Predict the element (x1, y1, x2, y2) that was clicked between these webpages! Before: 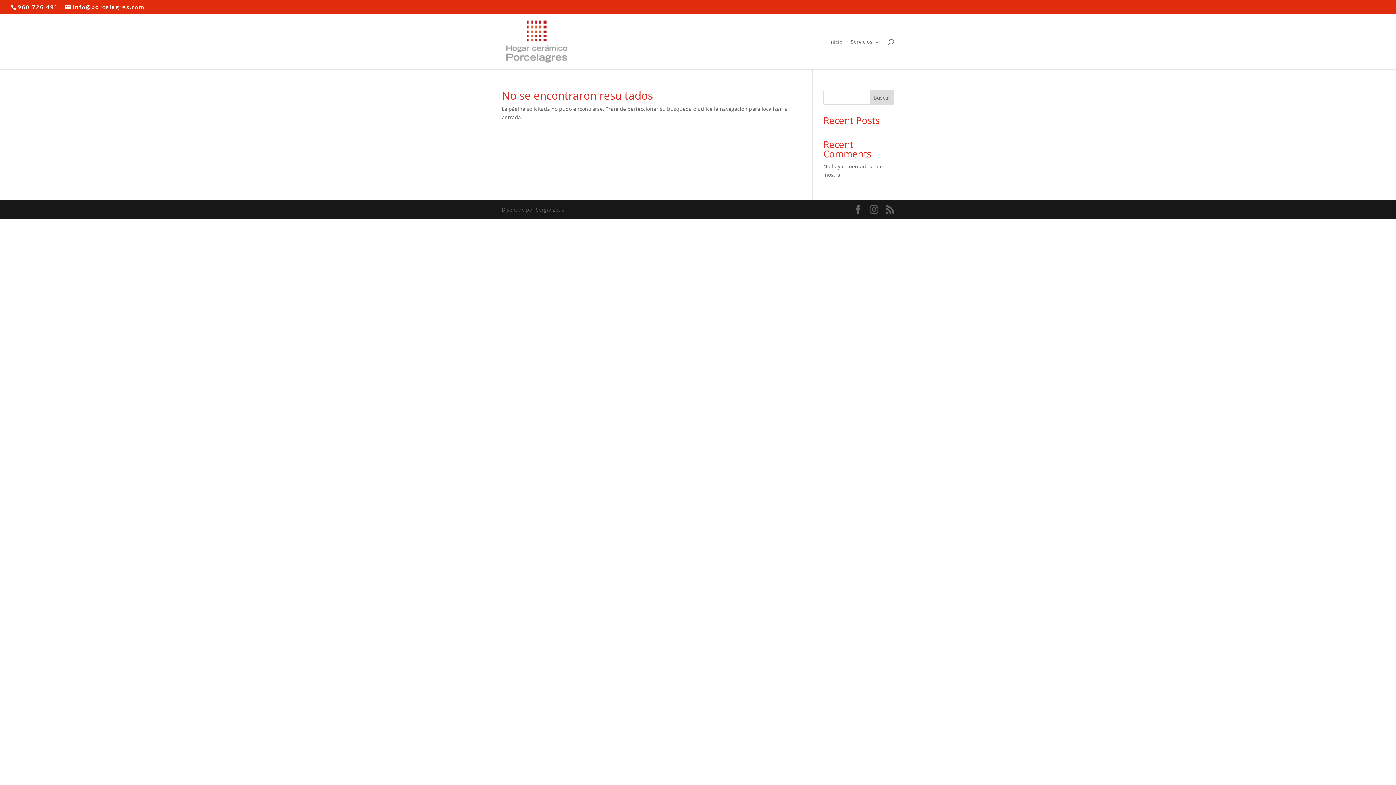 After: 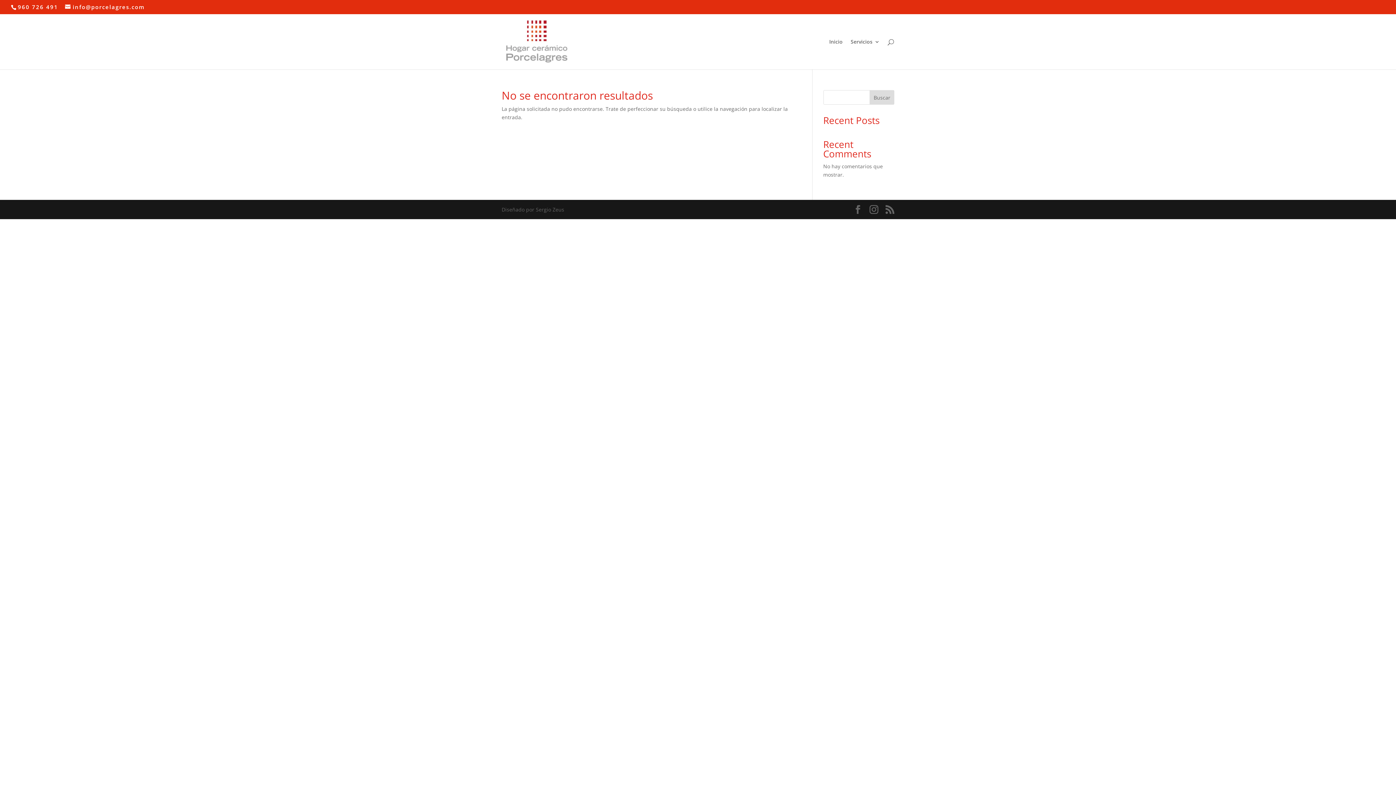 Action: bbox: (869, 90, 894, 104) label: Buscar